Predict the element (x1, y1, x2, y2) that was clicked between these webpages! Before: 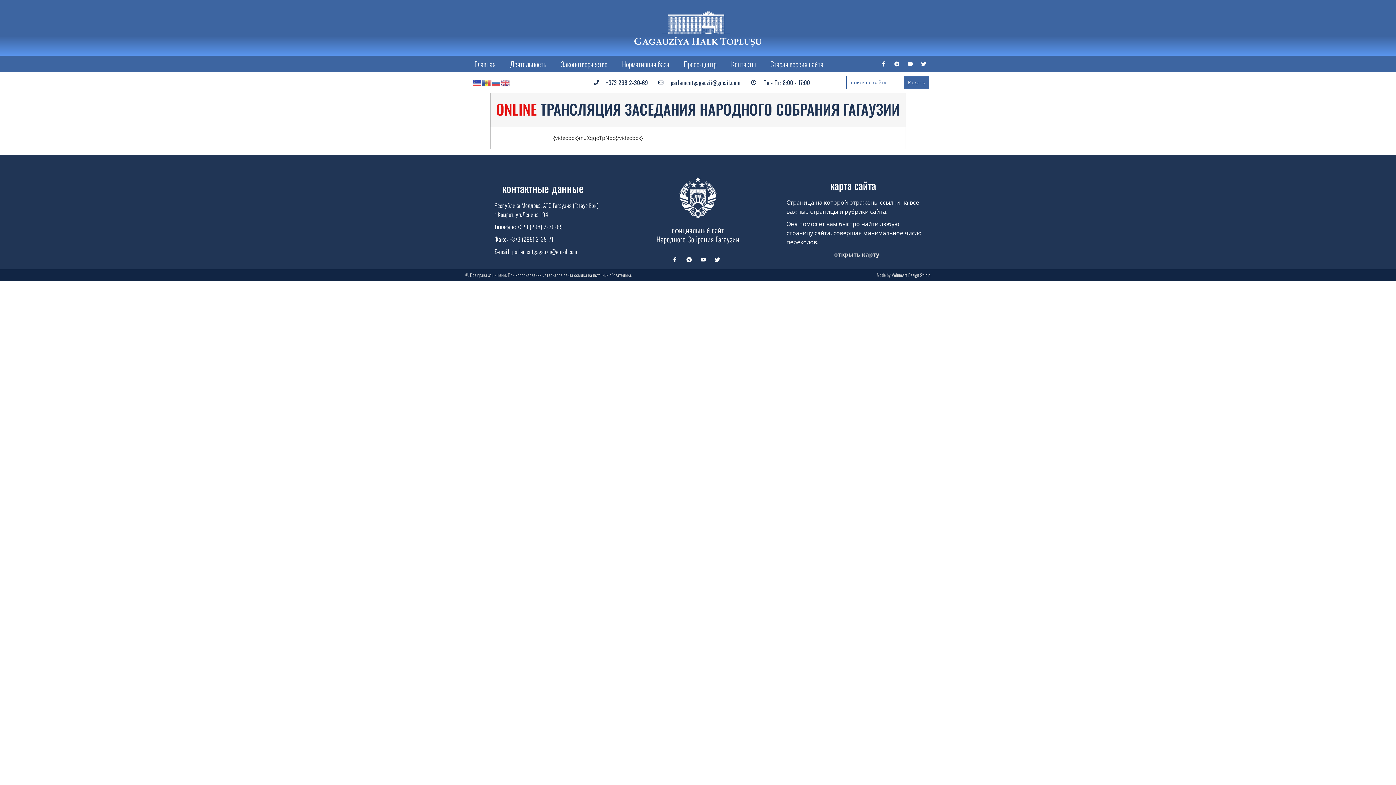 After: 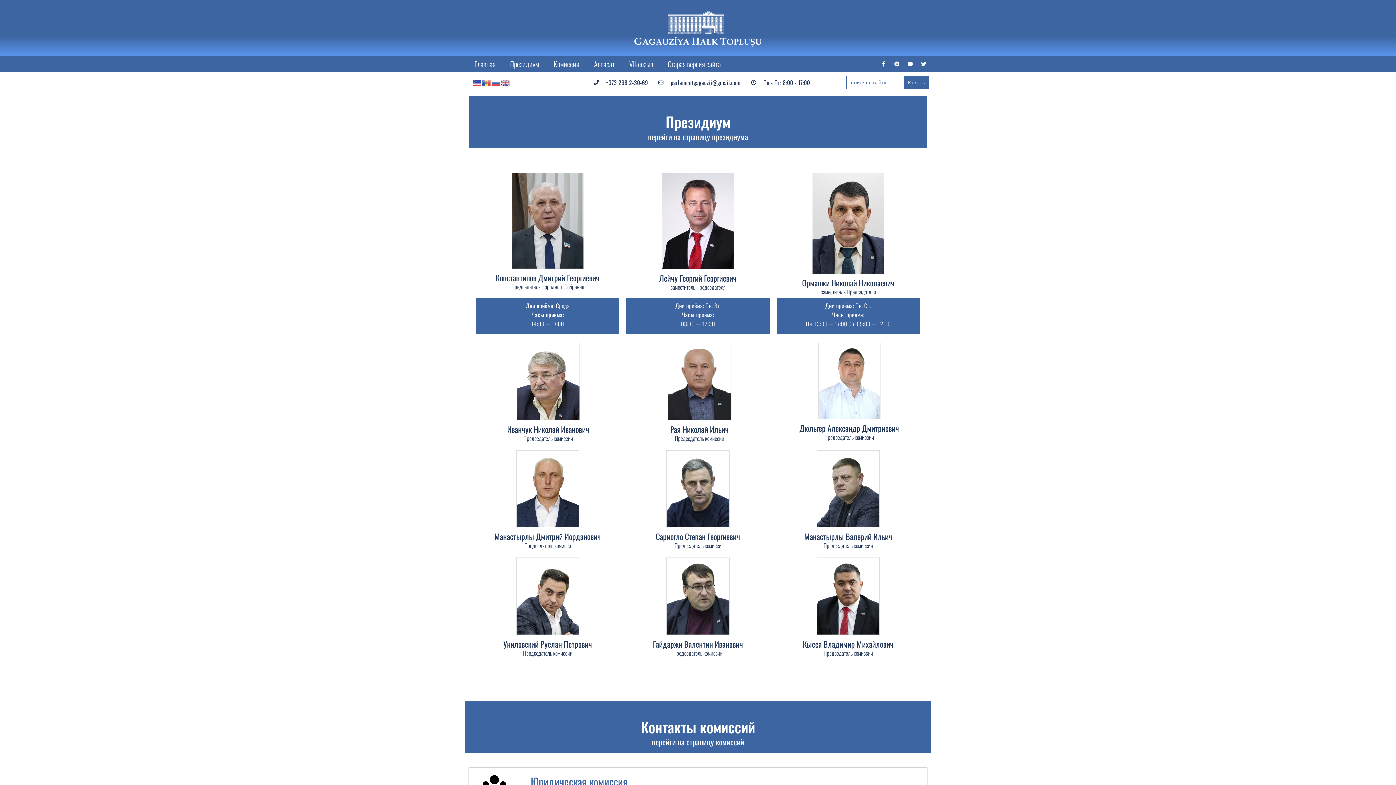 Action: bbox: (724, 55, 763, 72) label: Контакты